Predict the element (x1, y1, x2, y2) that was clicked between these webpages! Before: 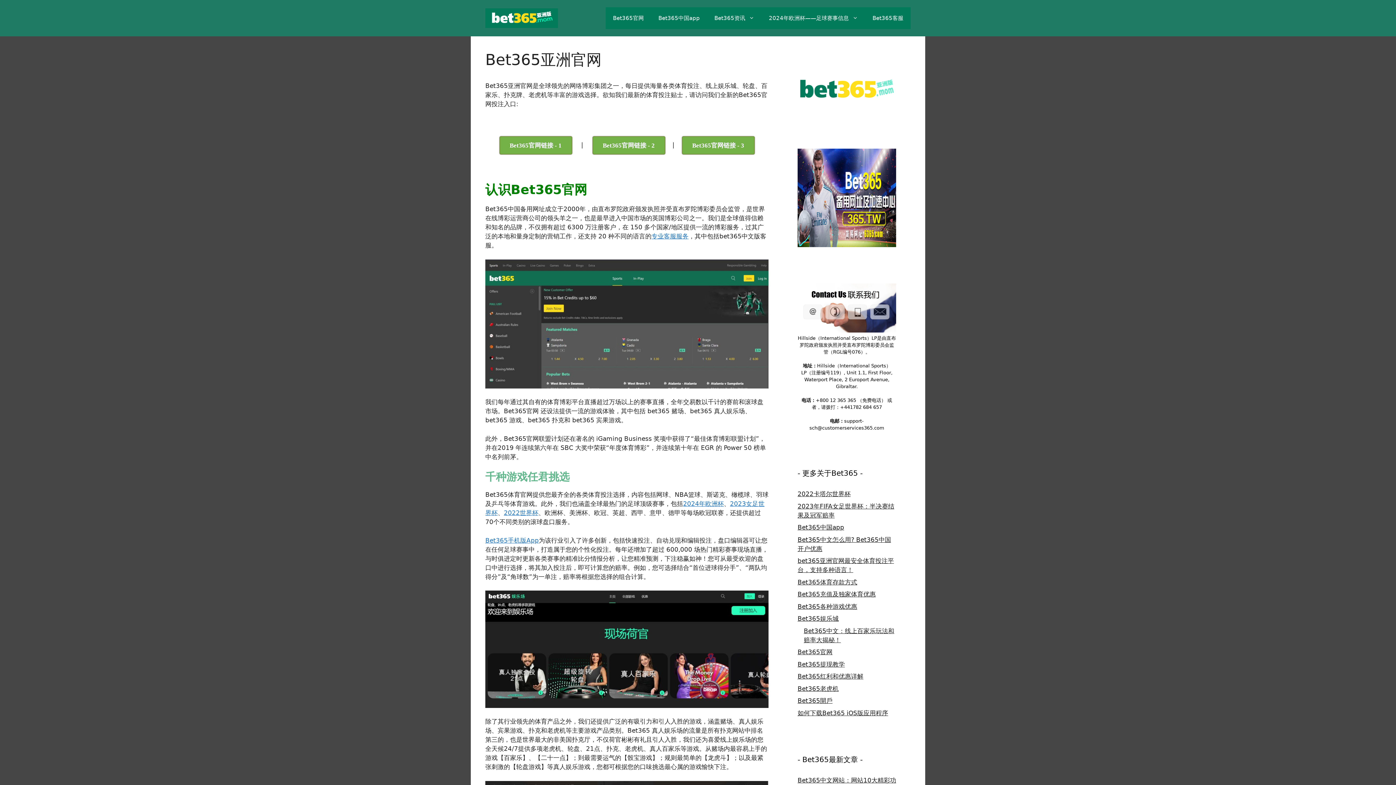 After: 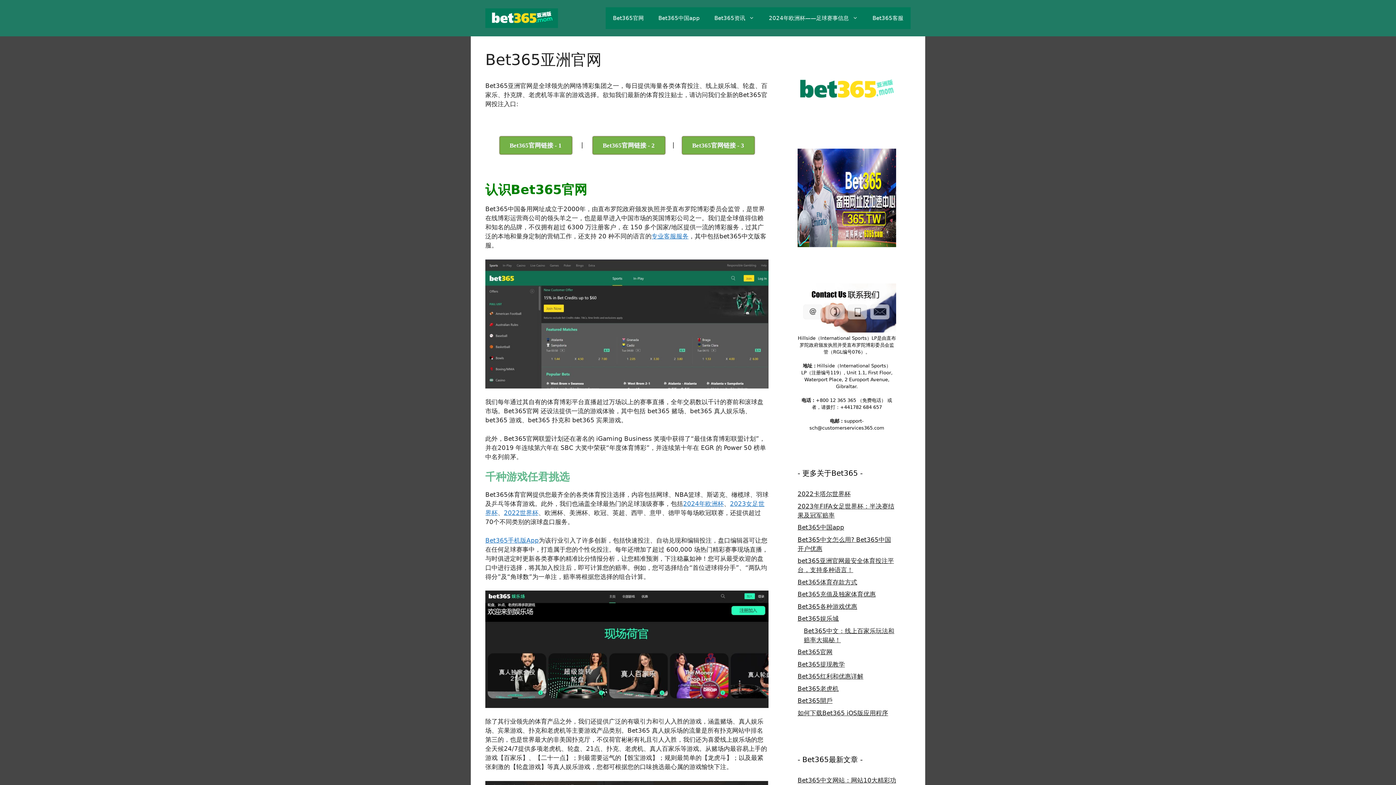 Action: bbox: (797, 648, 832, 656) label: Bet365官网